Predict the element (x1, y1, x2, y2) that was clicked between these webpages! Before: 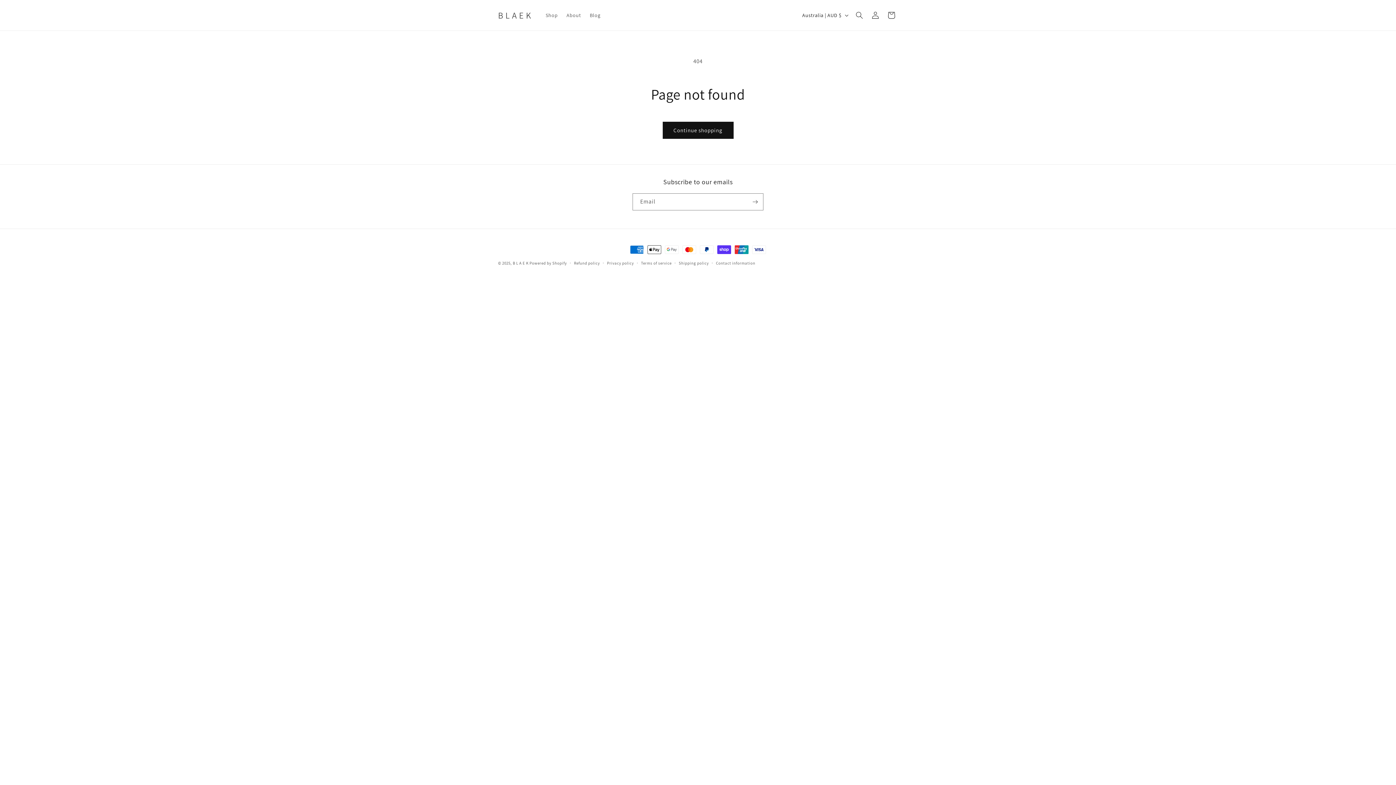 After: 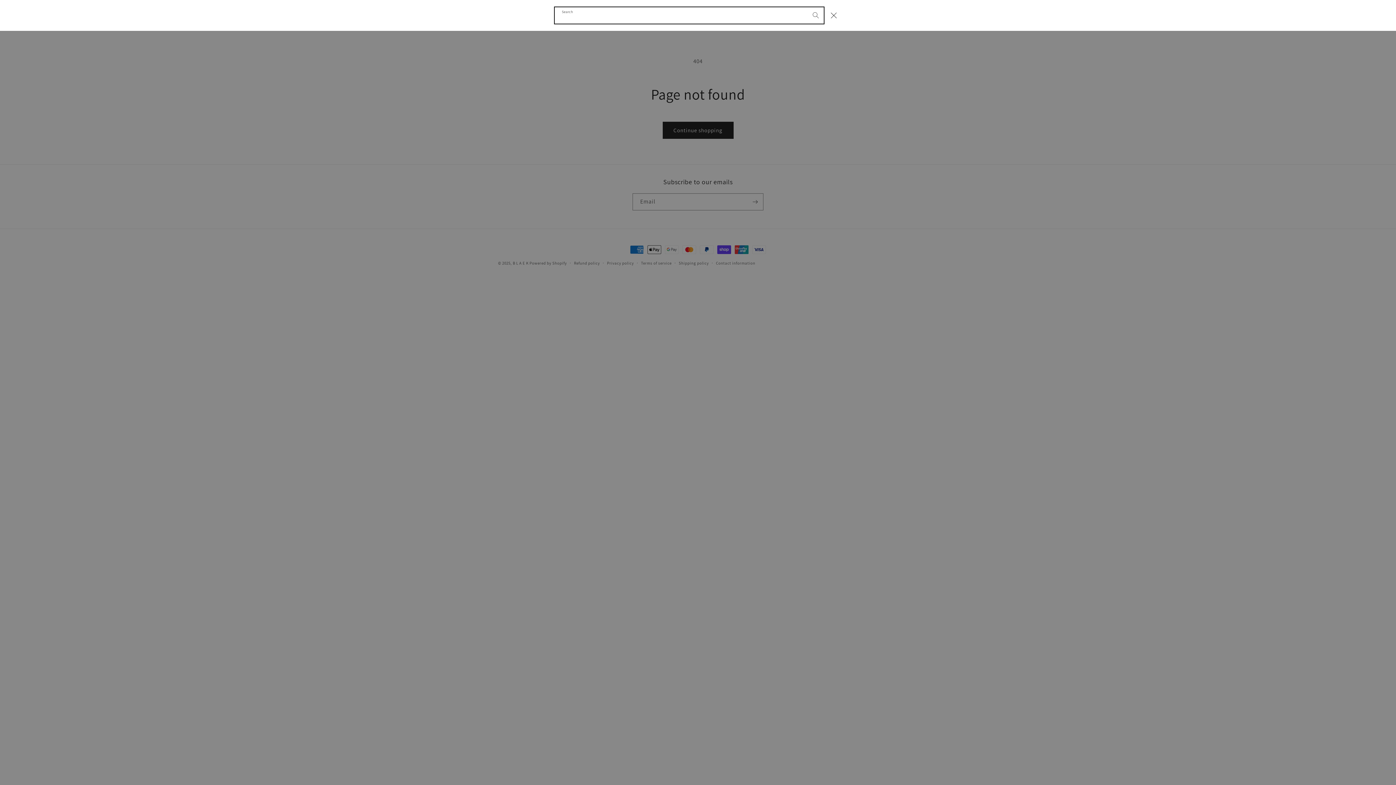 Action: label: Search bbox: (851, 7, 867, 23)